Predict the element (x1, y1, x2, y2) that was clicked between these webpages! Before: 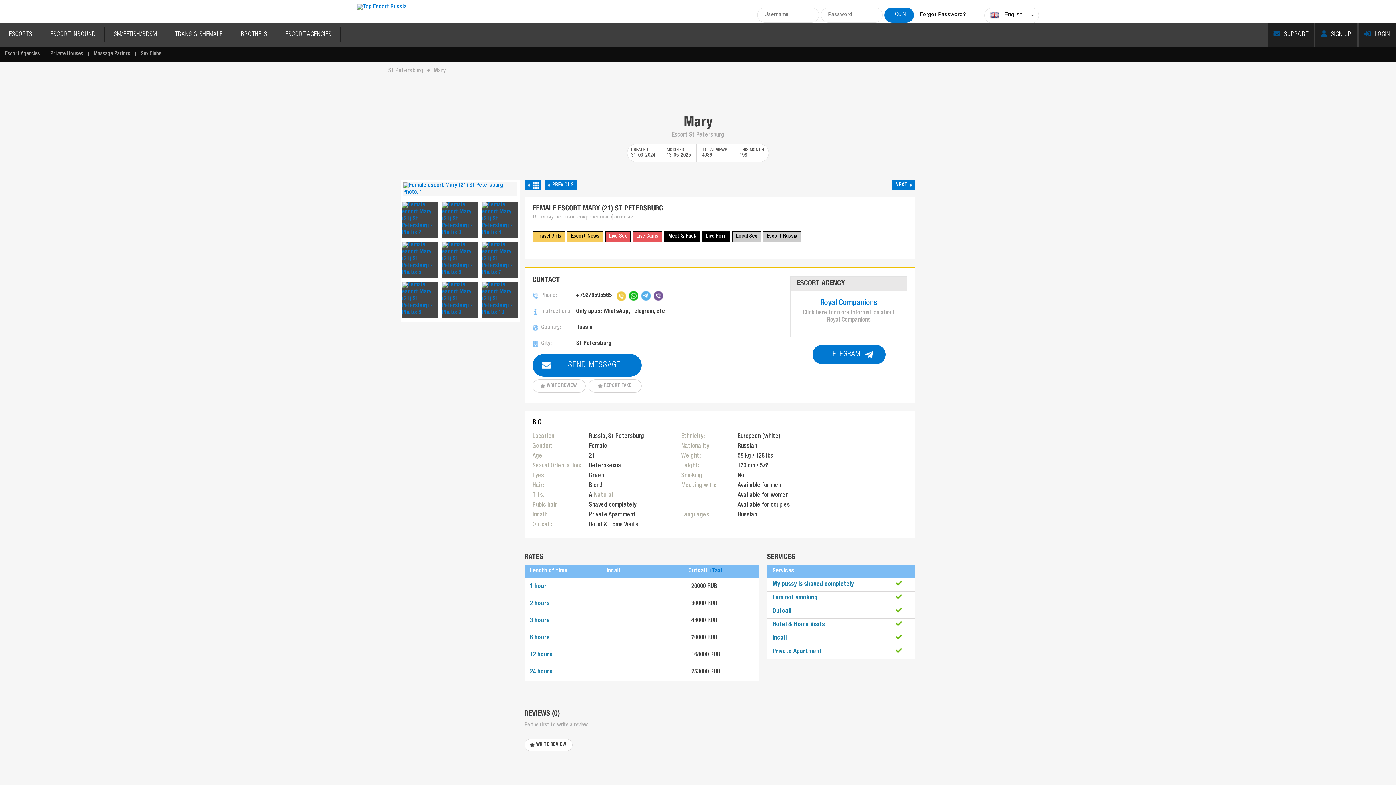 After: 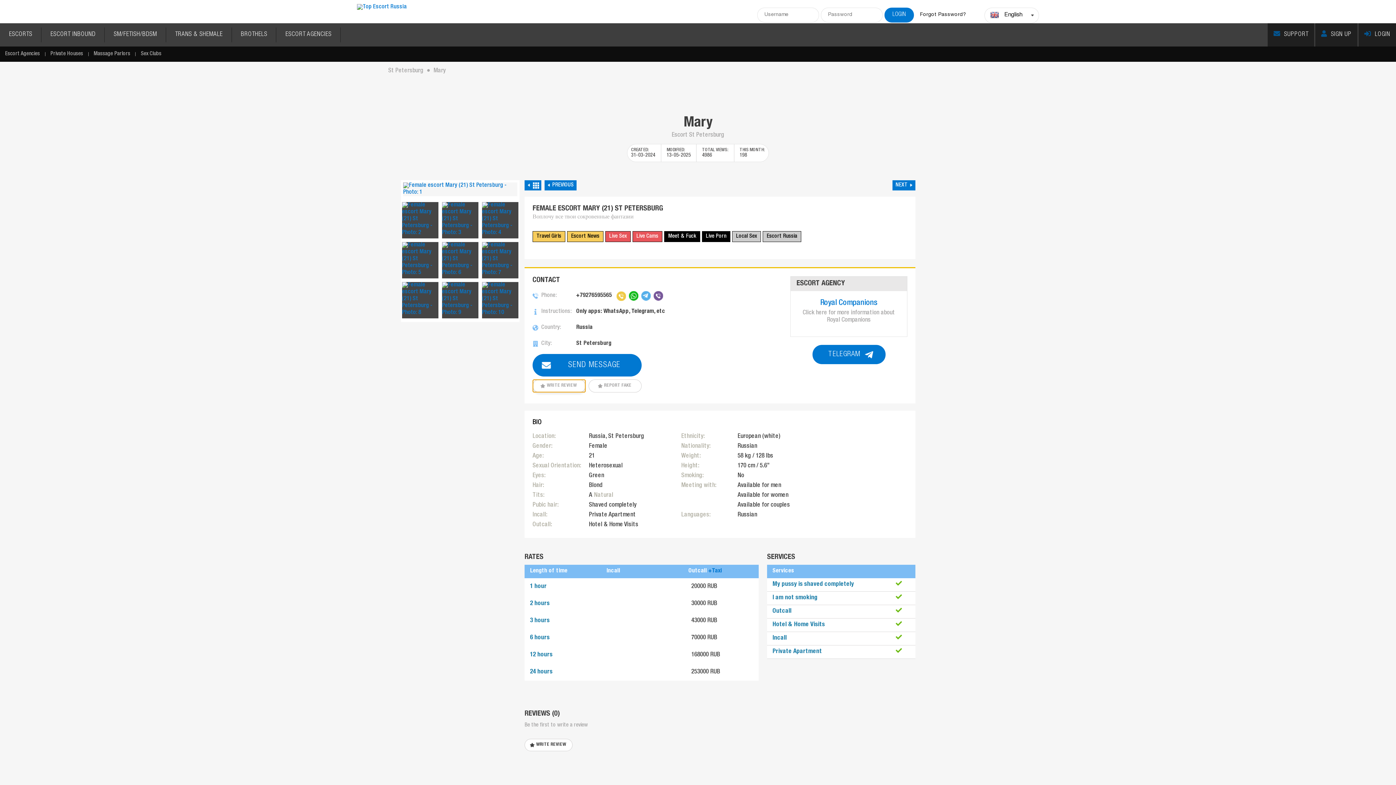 Action: label: WRITE REVIEW bbox: (532, 379, 585, 392)